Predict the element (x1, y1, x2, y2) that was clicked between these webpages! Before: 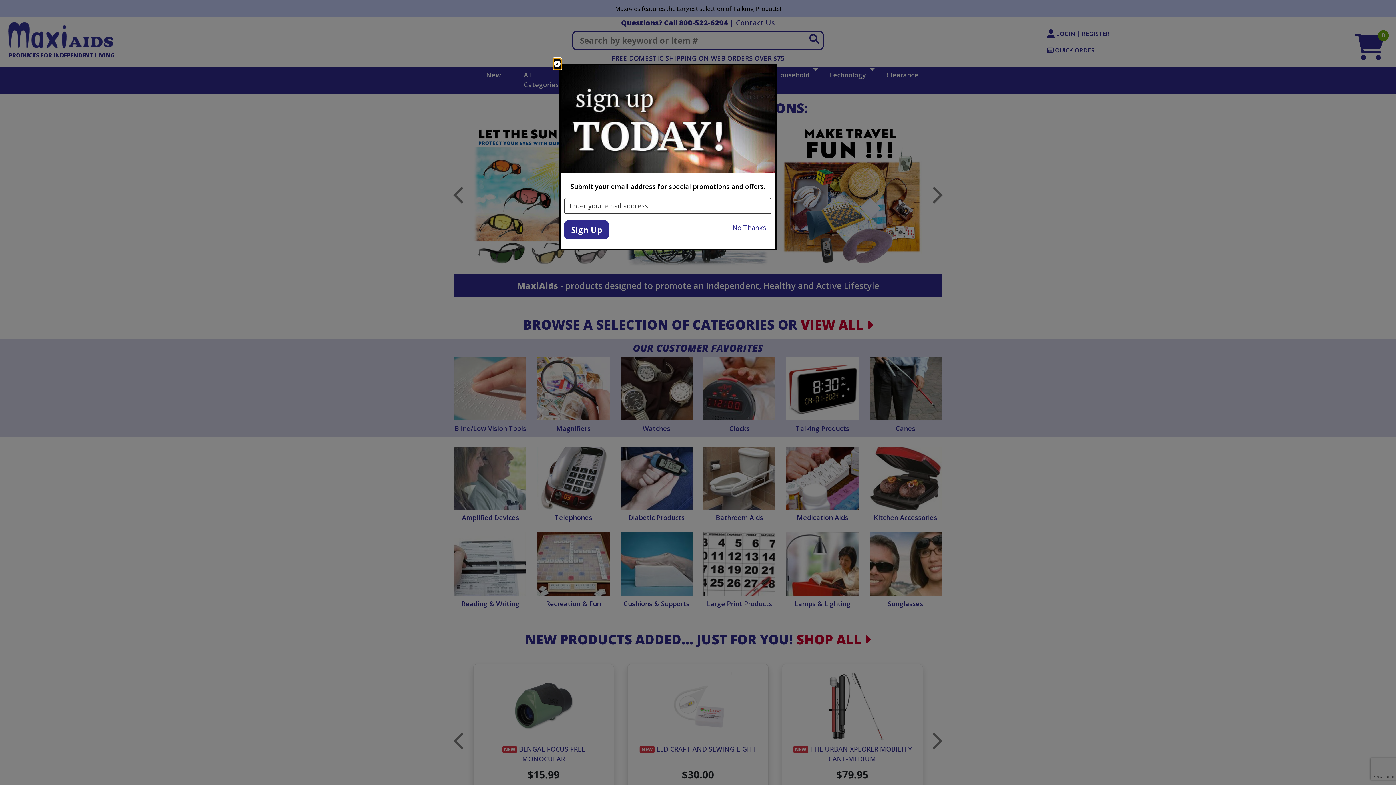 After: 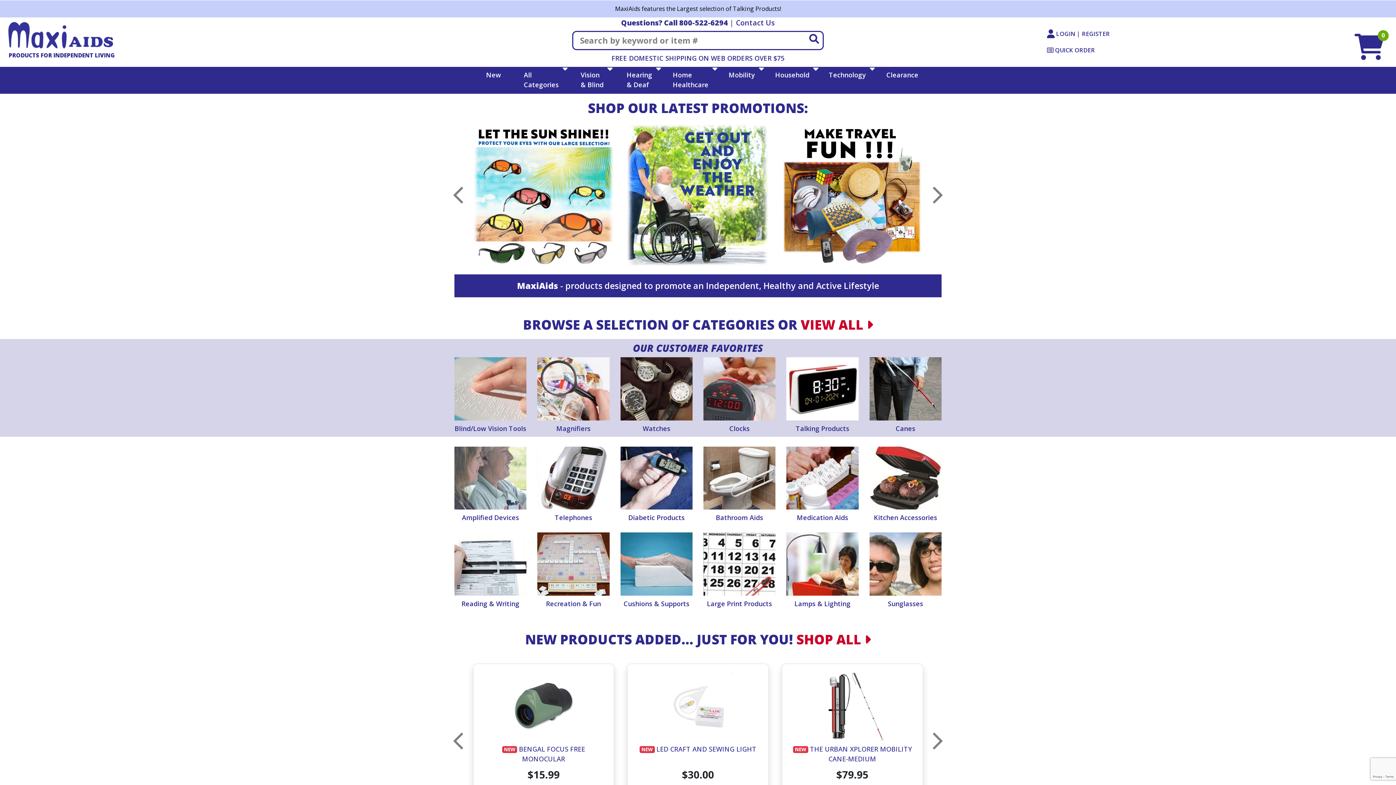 Action: bbox: (553, 58, 561, 69) label: close